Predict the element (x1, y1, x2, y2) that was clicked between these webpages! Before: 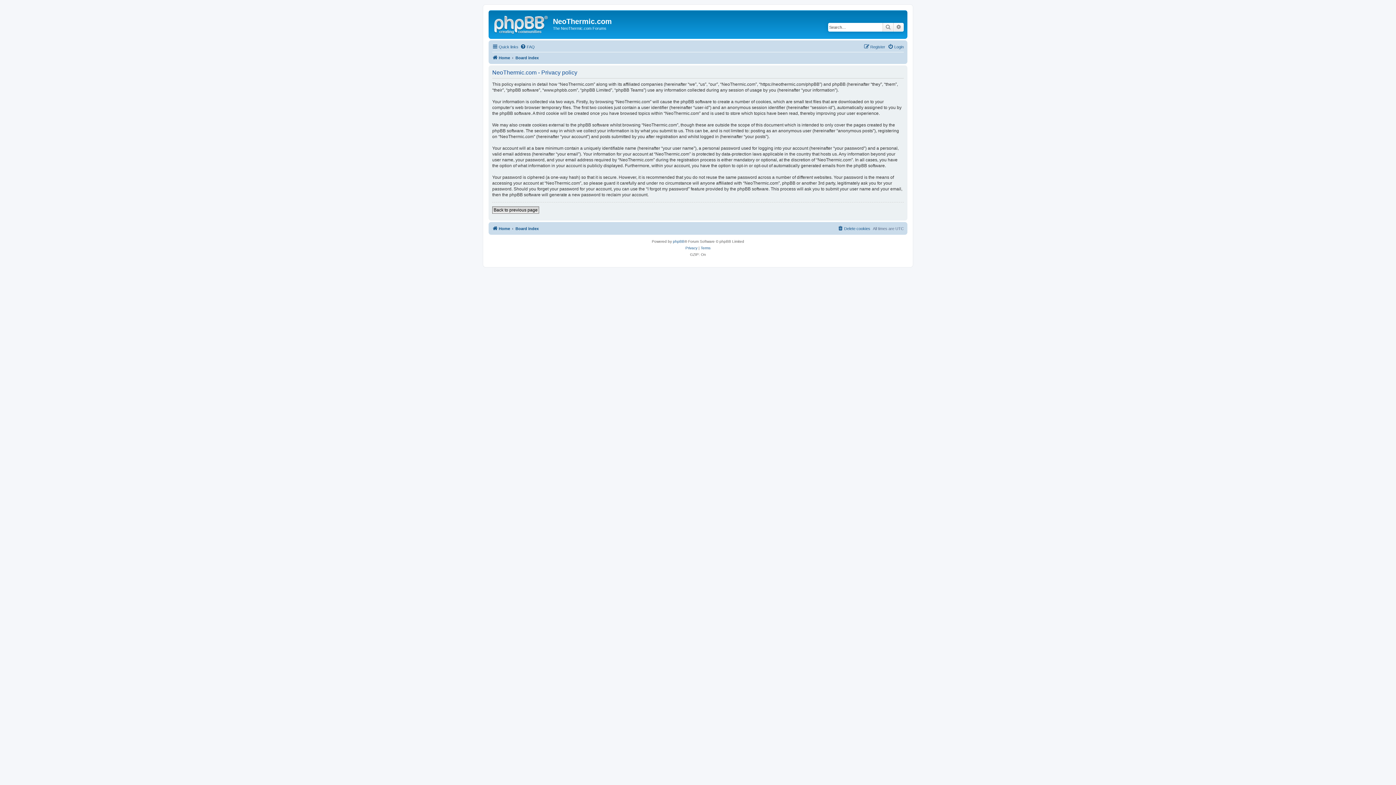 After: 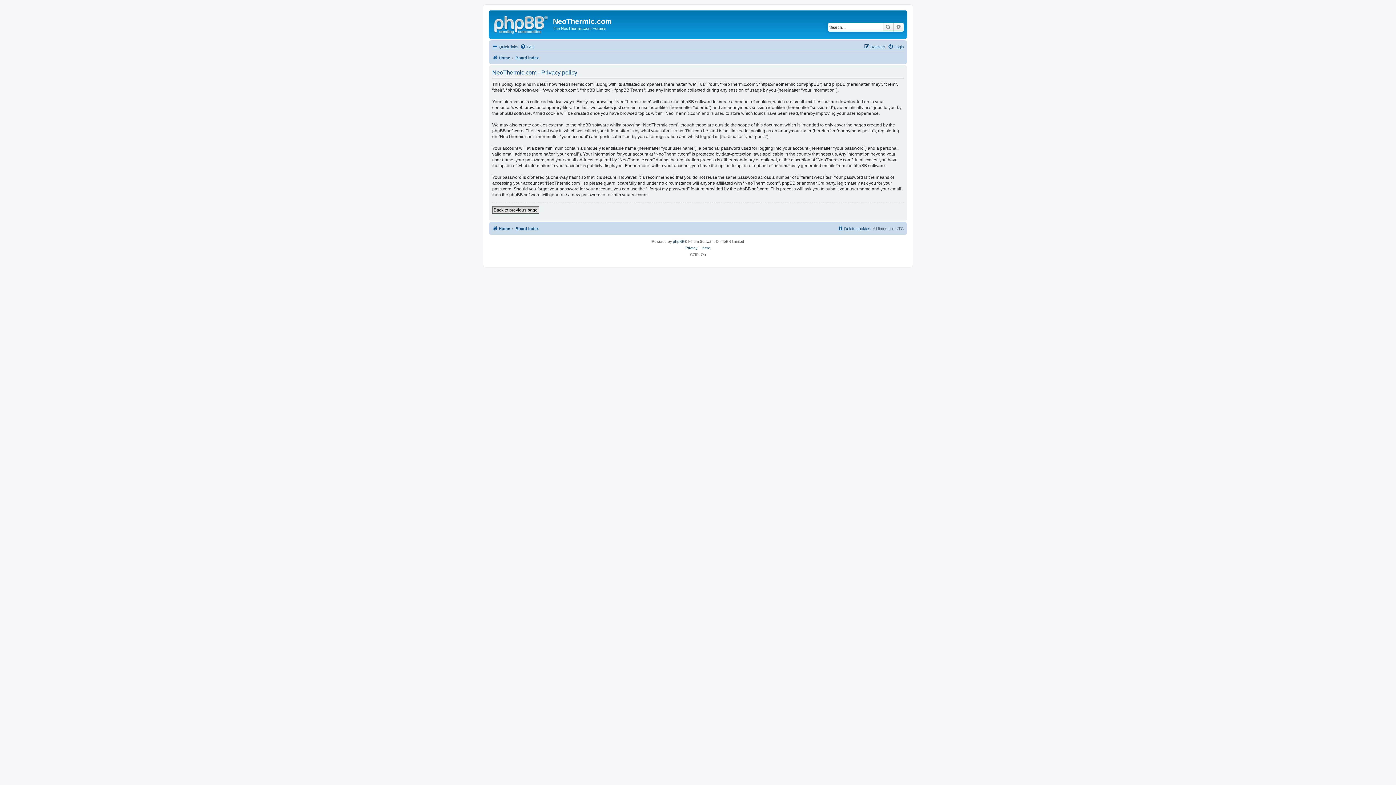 Action: label: Privacy bbox: (685, 244, 697, 251)